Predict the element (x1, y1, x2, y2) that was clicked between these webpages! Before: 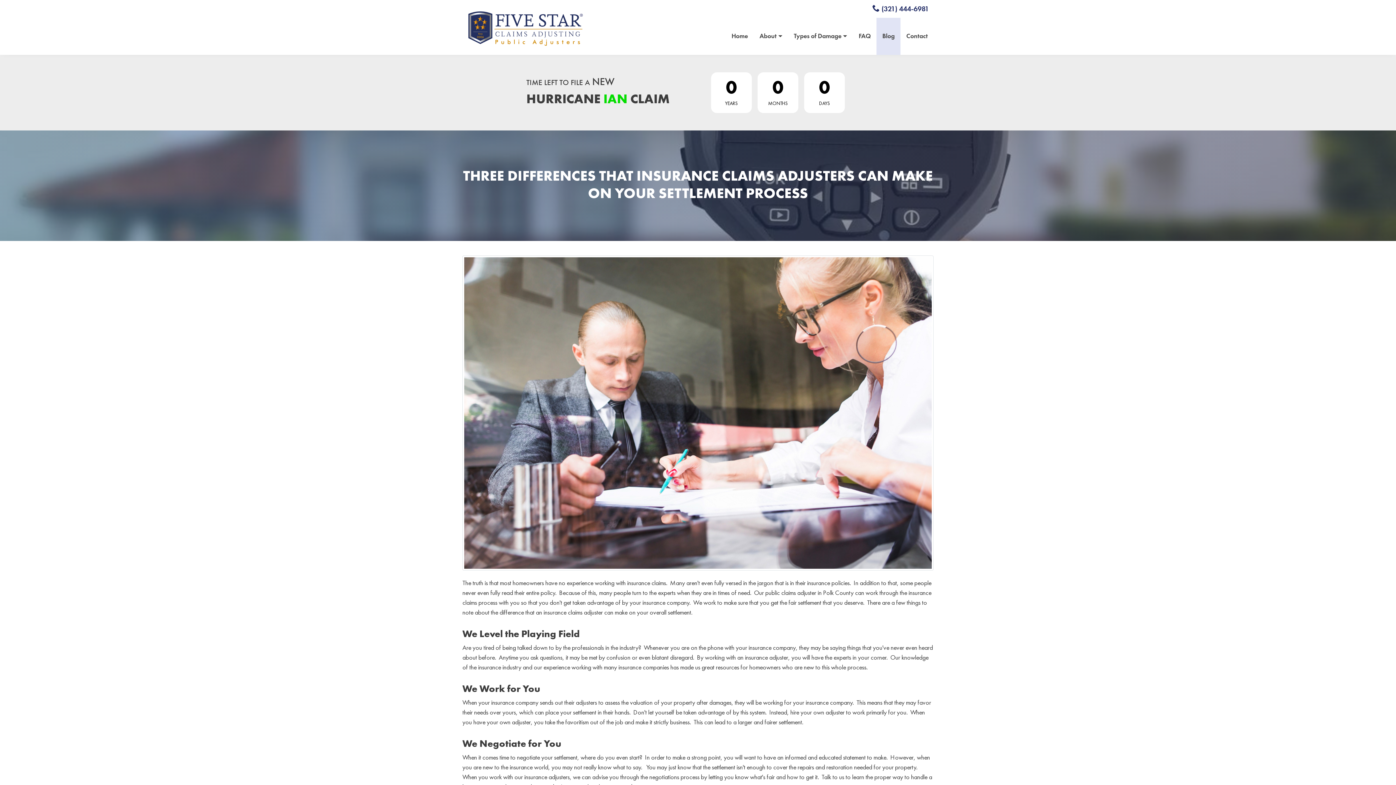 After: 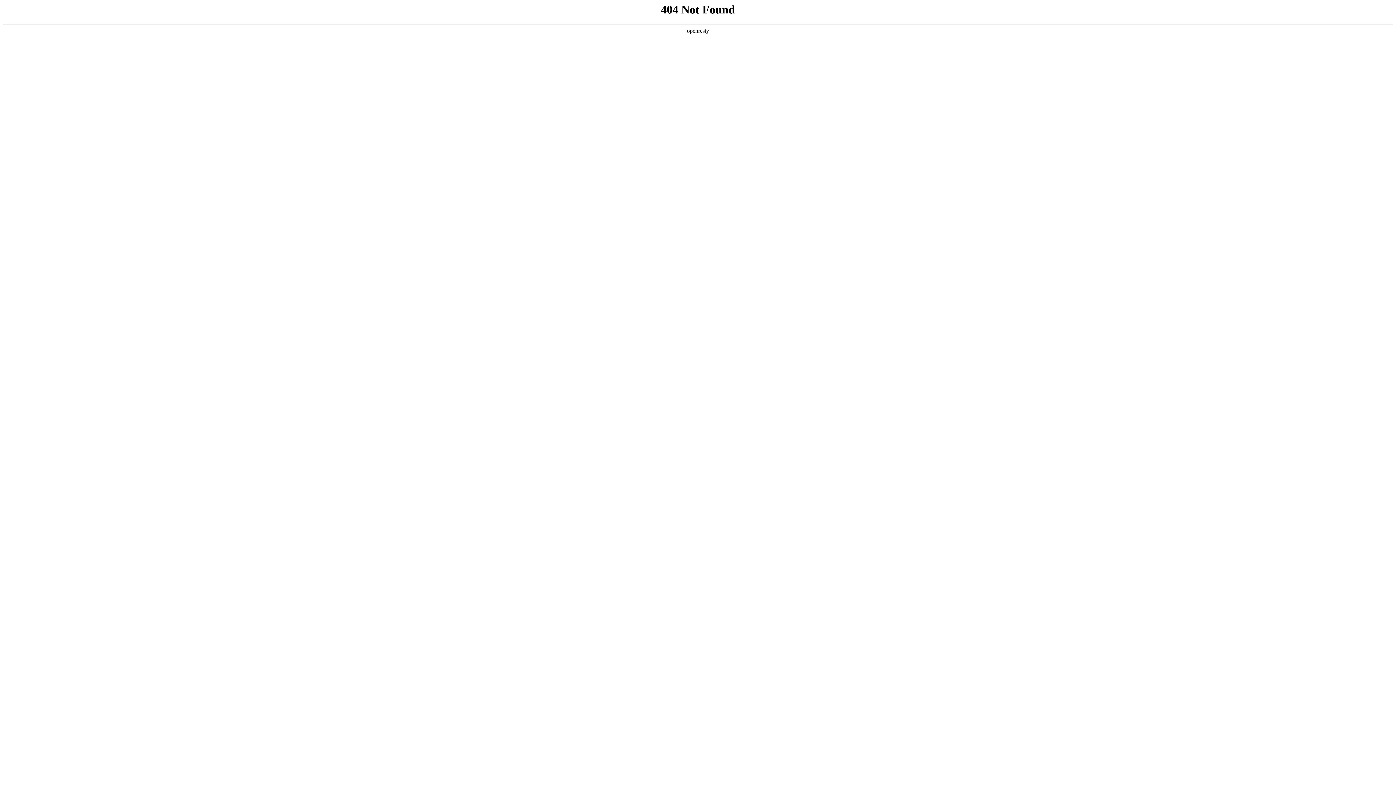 Action: bbox: (725, 17, 753, 54) label: Home